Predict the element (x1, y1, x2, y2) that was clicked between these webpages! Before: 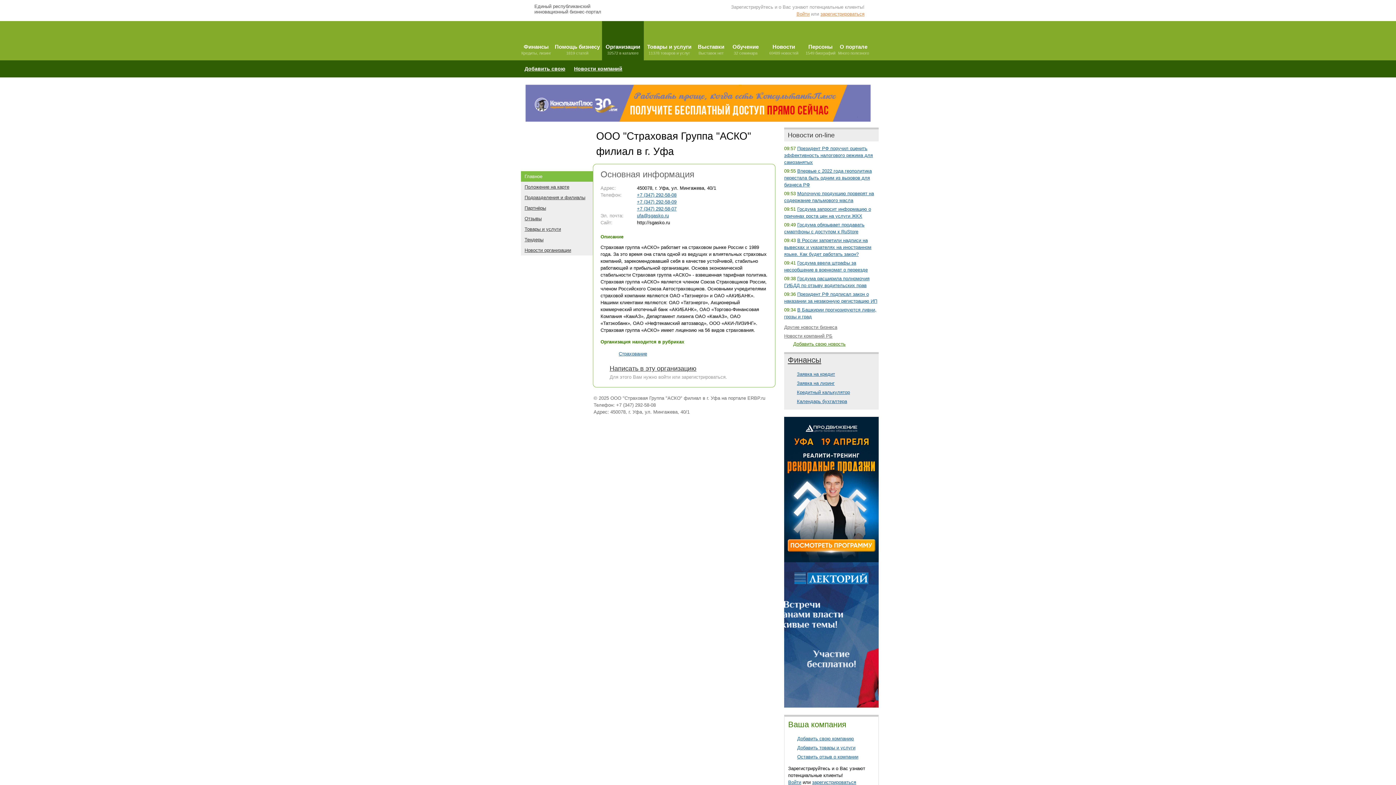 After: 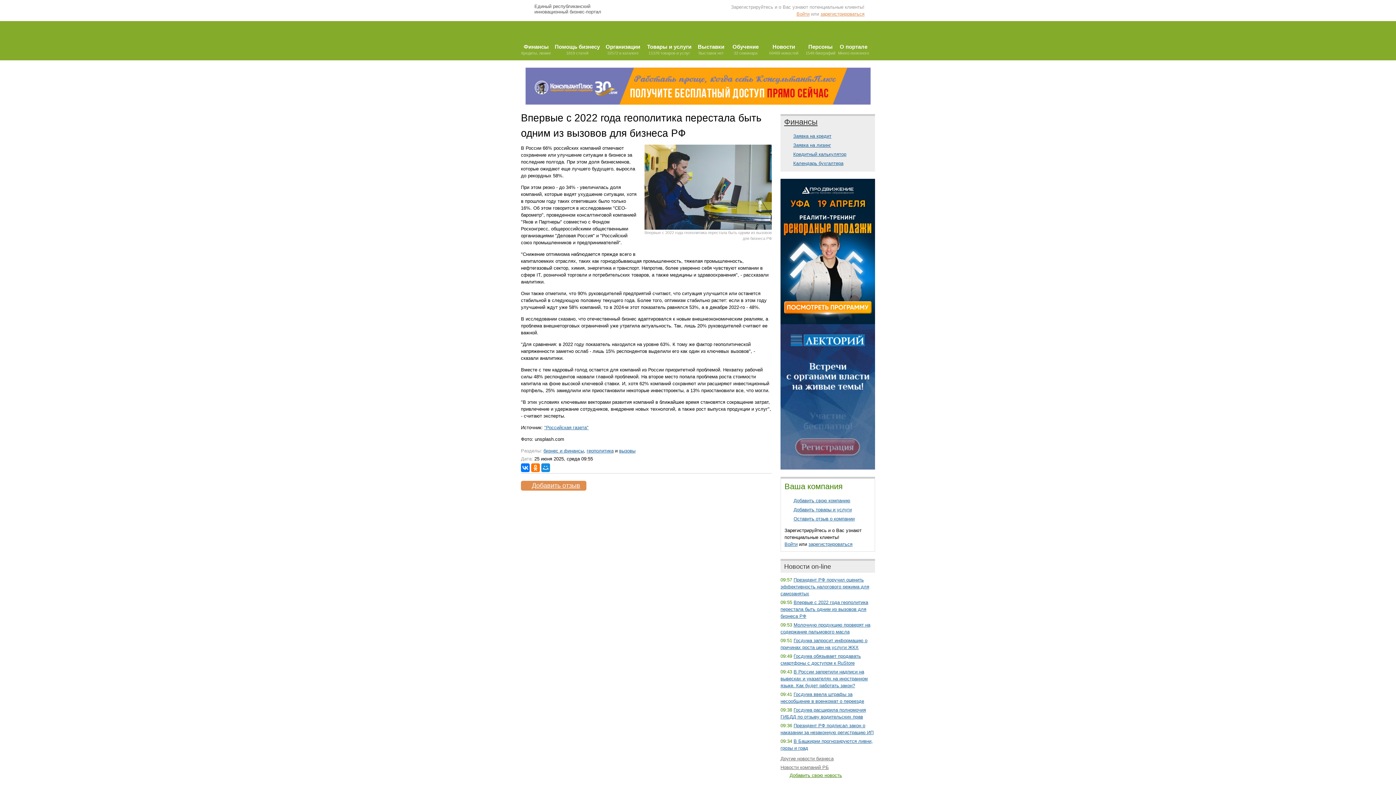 Action: label: Впервые с 2022 года геополитика перестала быть одним из вызовов для бизнеса РФ bbox: (784, 168, 872, 187)